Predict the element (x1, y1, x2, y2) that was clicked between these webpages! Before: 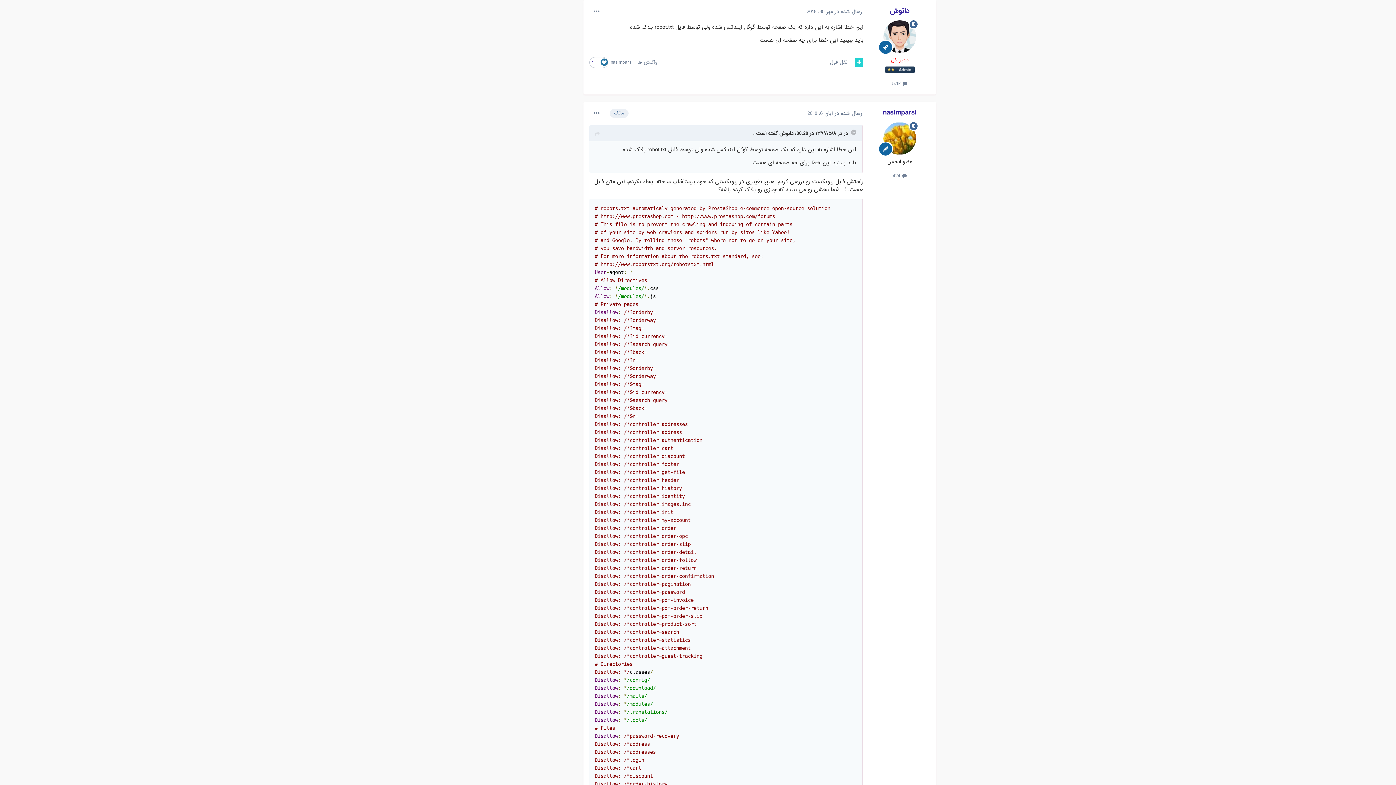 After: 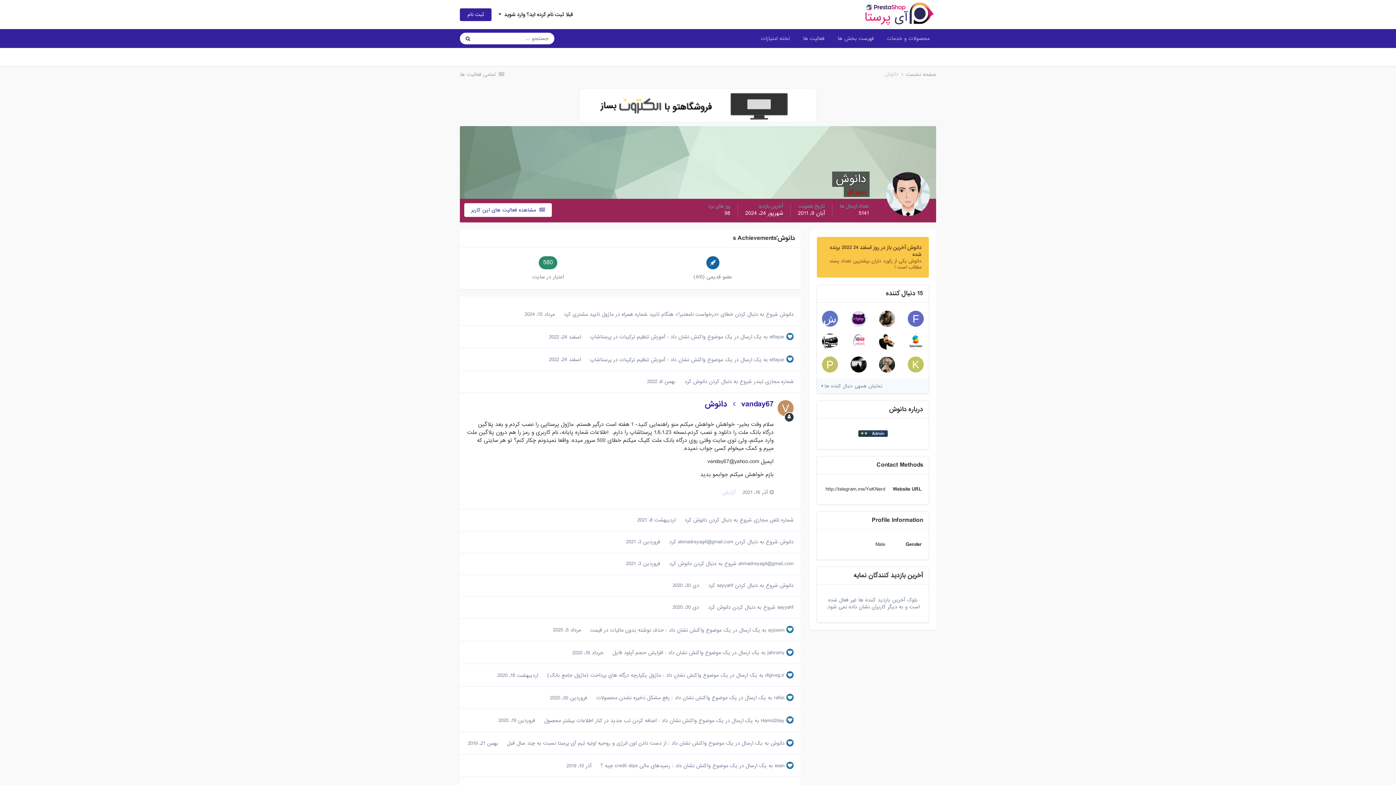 Action: bbox: (890, 5, 909, 16) label: دانوش